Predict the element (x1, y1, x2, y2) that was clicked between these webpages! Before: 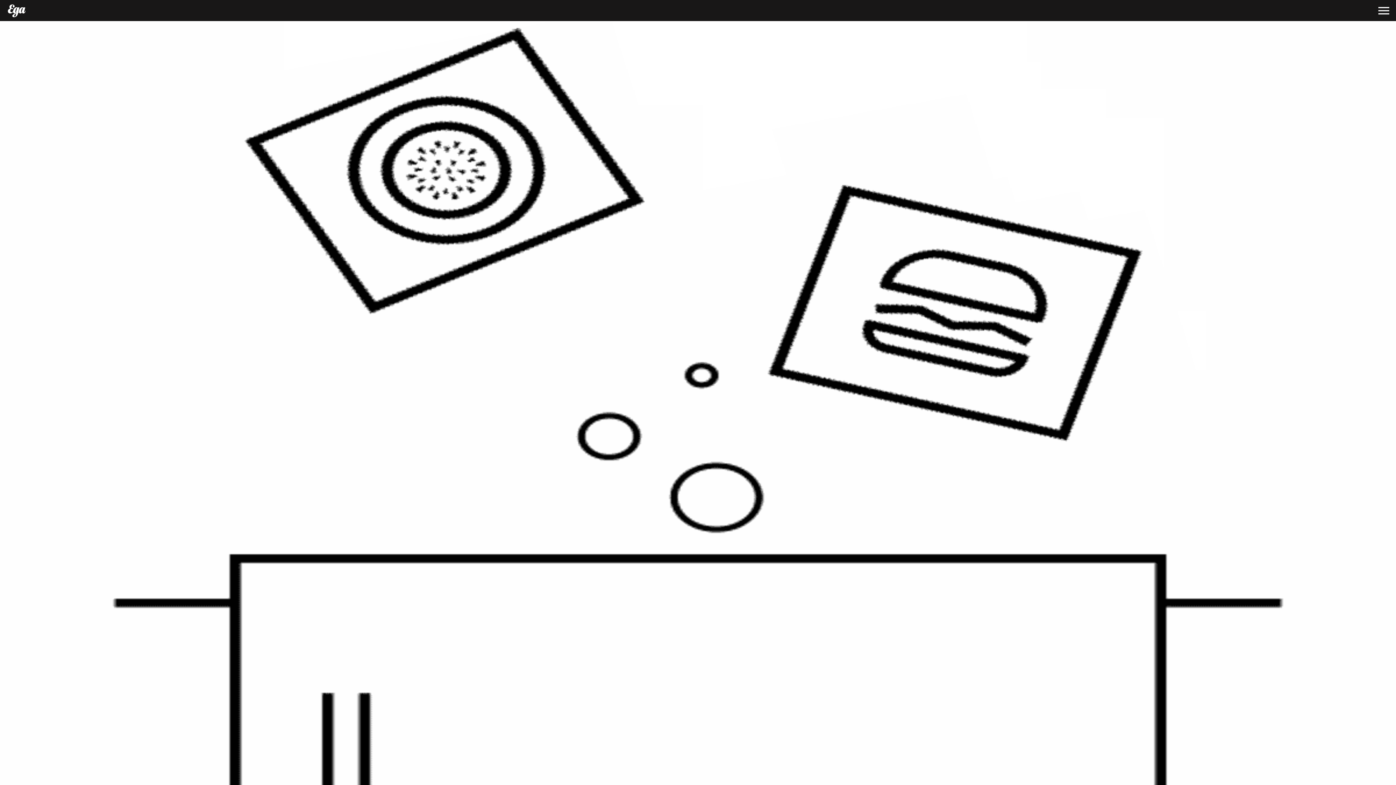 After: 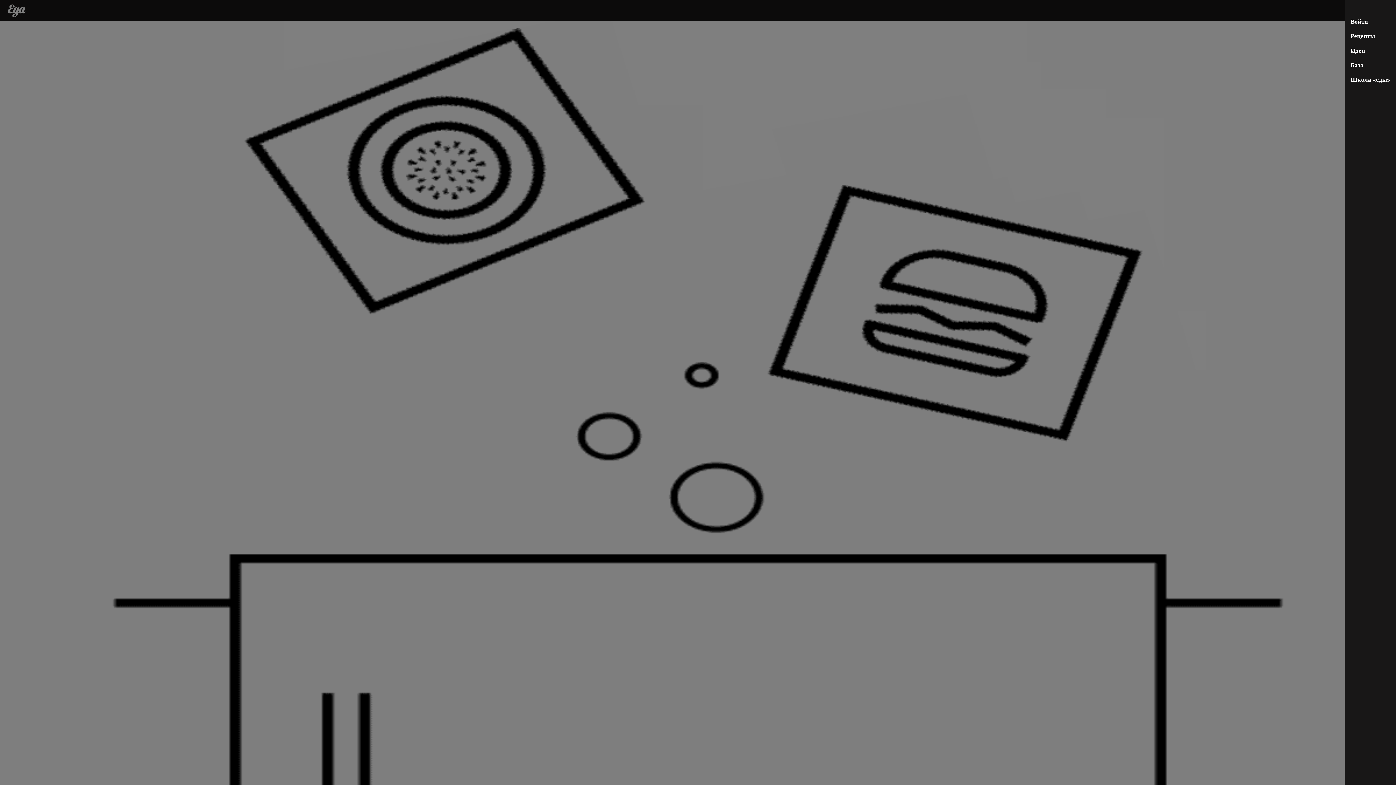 Action: bbox: (1377, 4, 1390, 16)